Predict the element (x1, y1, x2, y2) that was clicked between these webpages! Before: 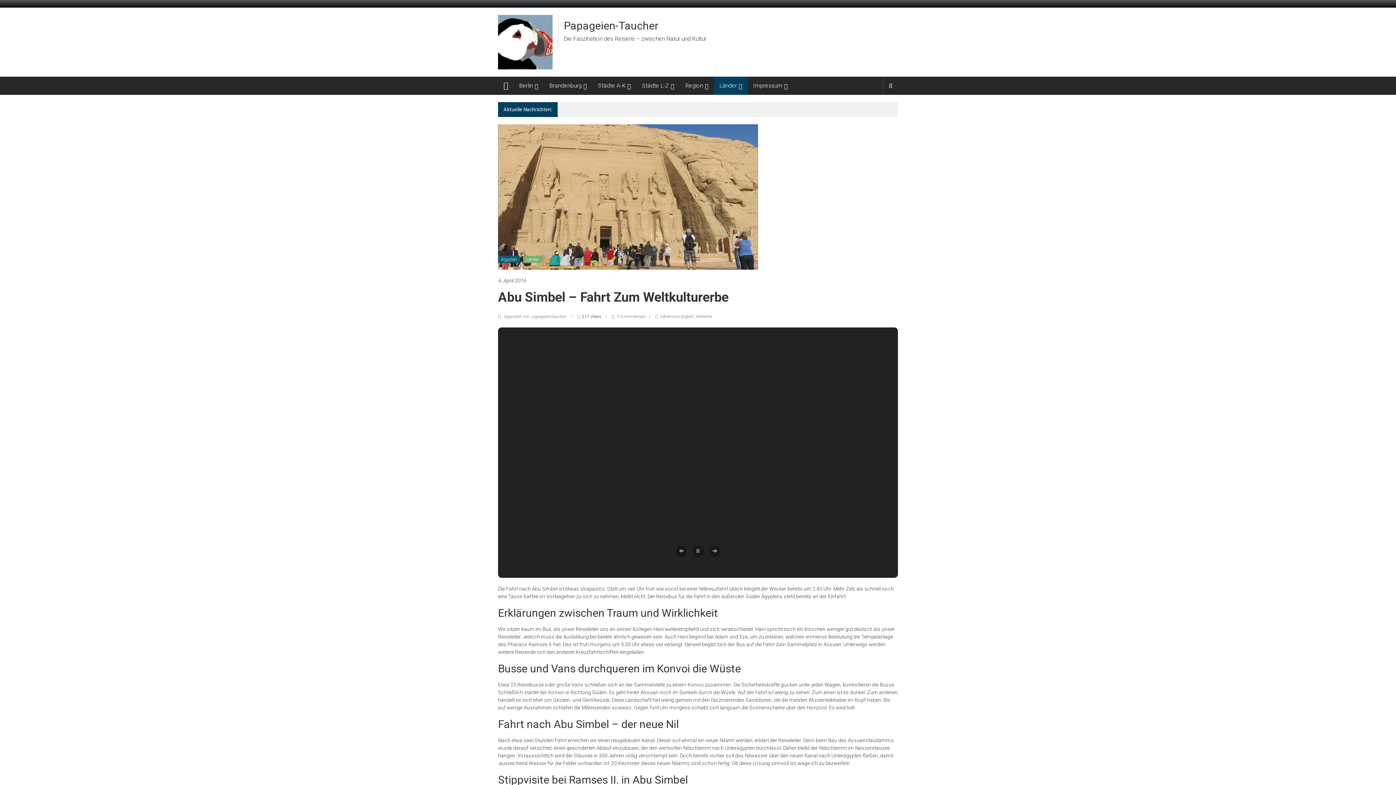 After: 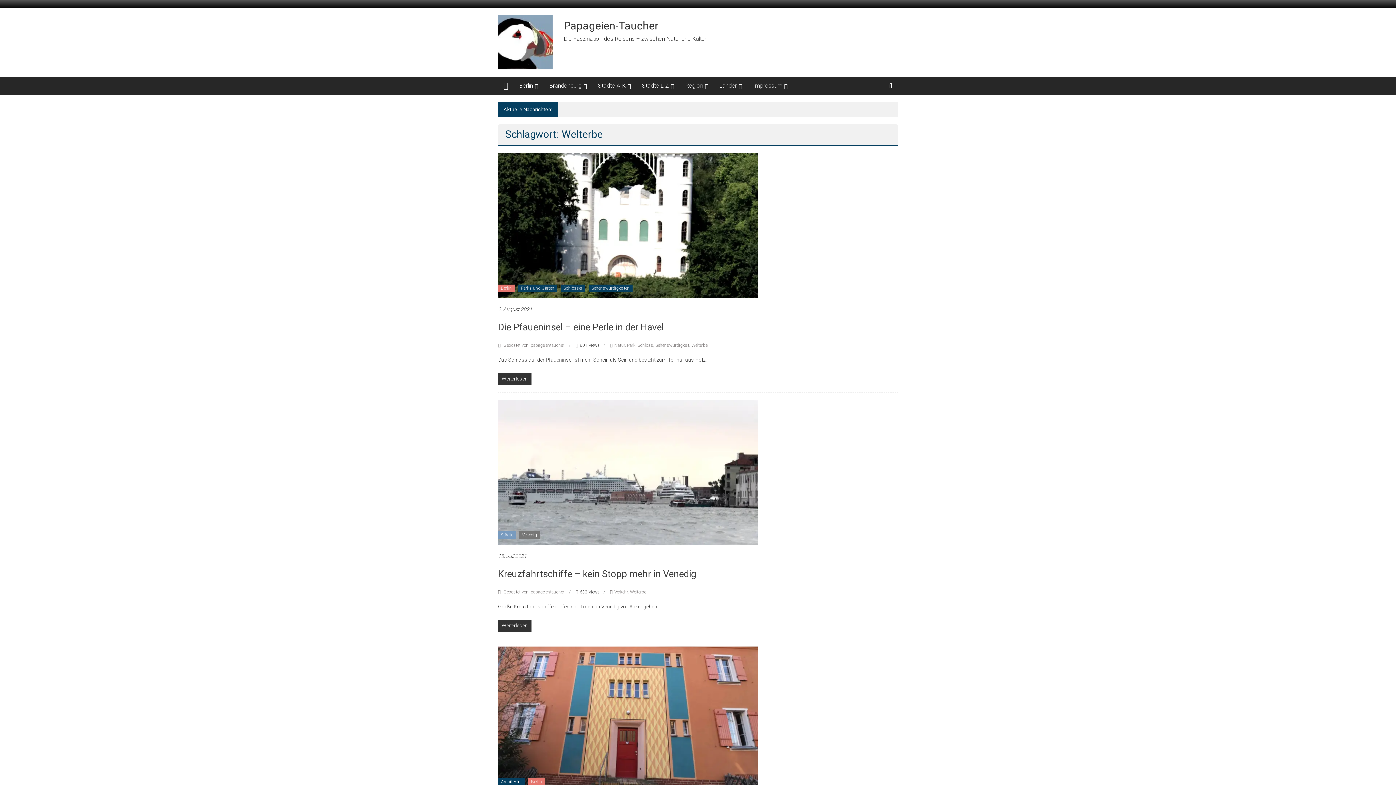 Action: bbox: (696, 314, 712, 319) label: Welterbe